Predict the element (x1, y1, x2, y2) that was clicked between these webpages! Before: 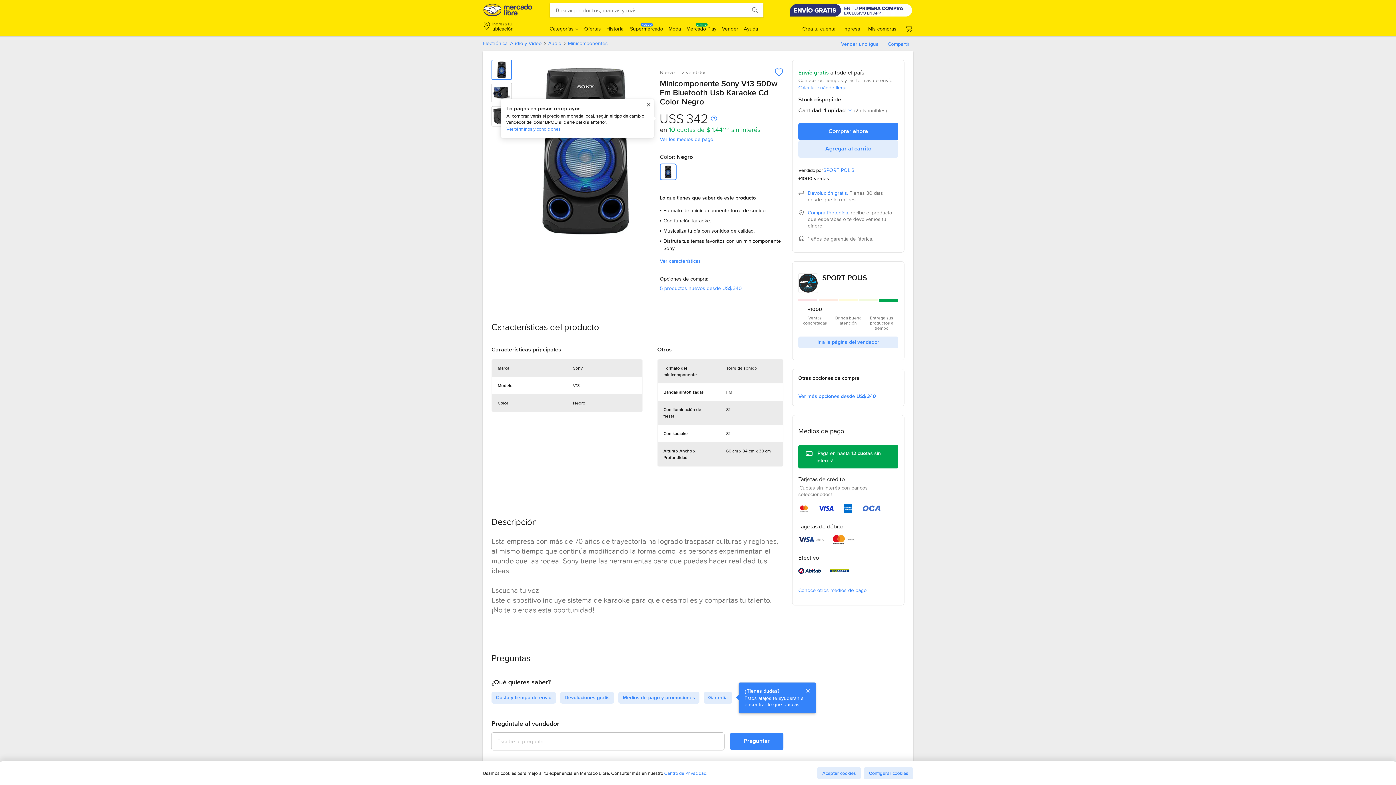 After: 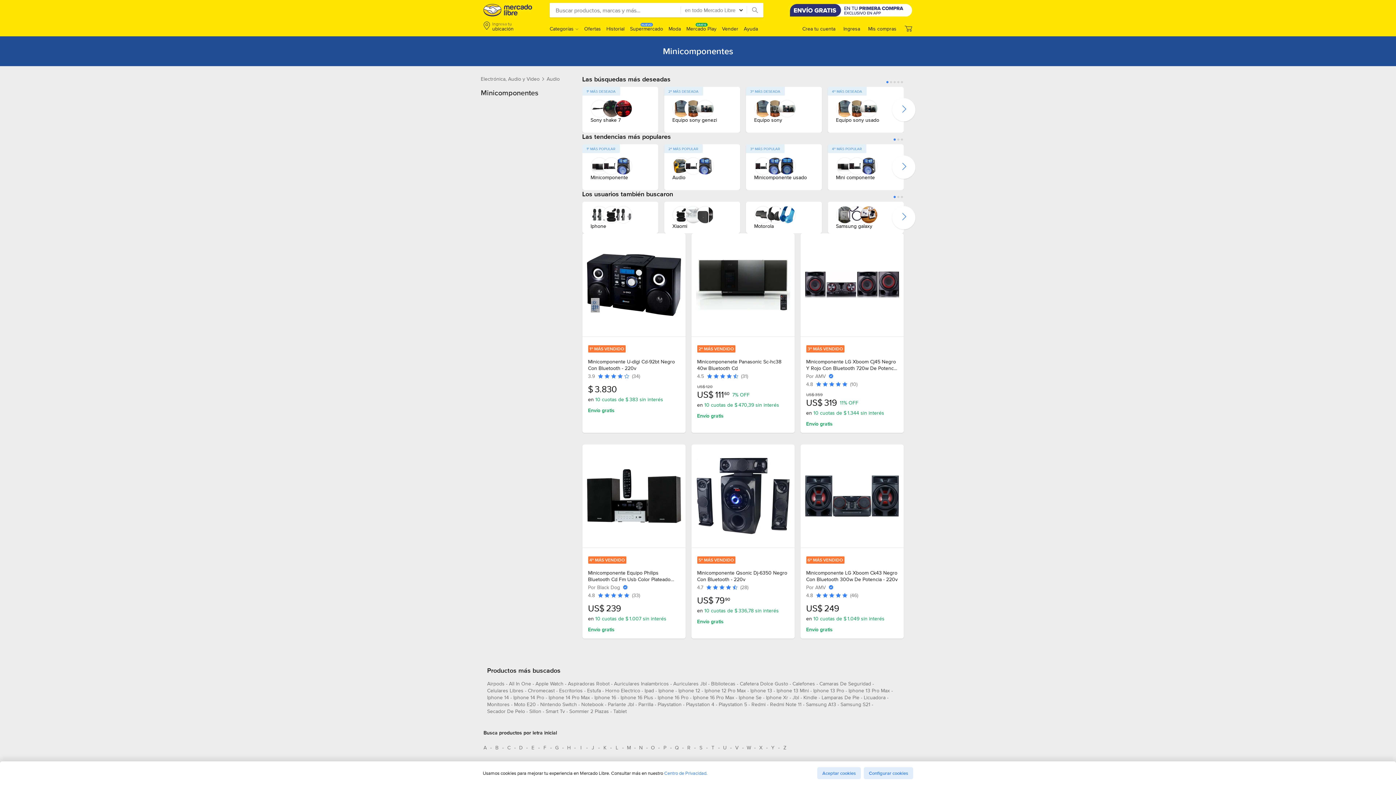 Action: label: Minicomponentes bbox: (568, 40, 608, 45)